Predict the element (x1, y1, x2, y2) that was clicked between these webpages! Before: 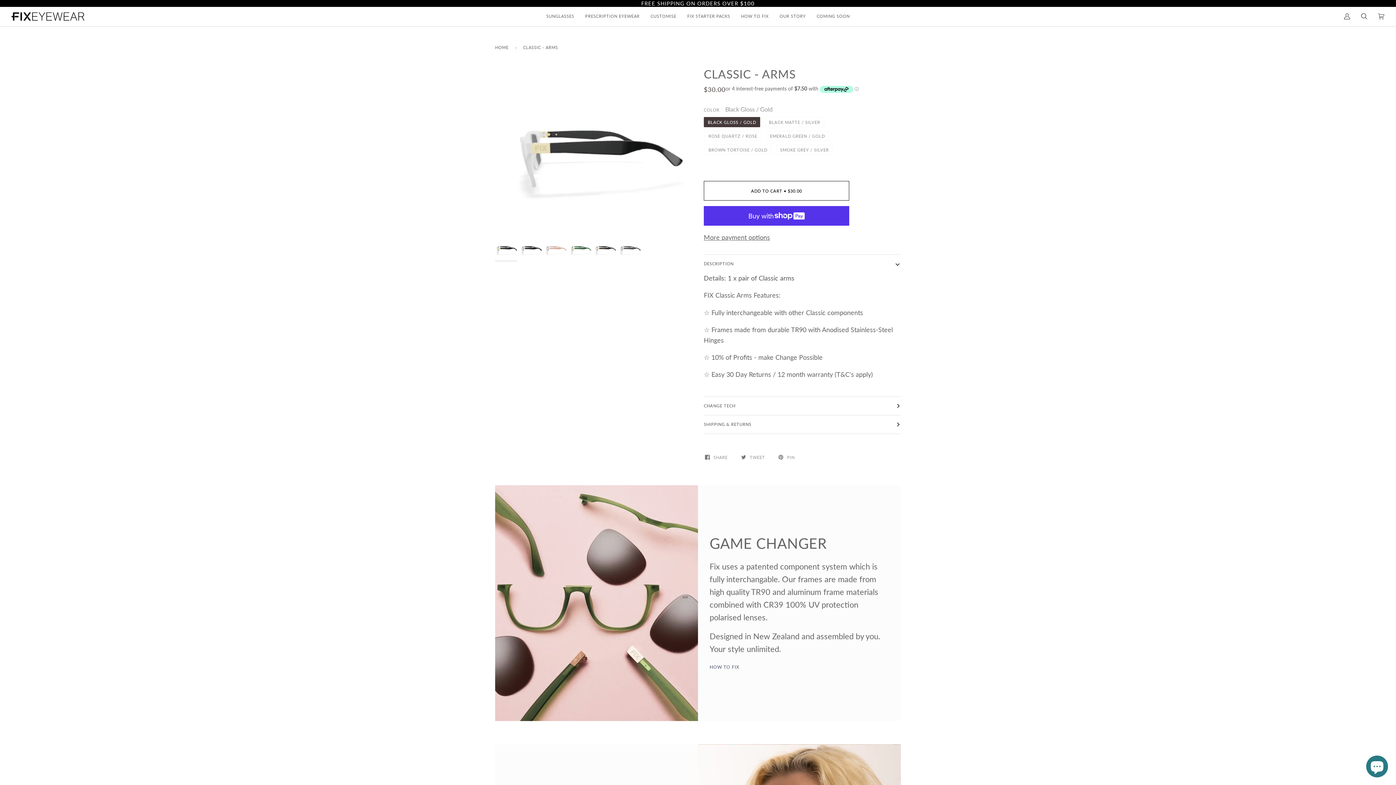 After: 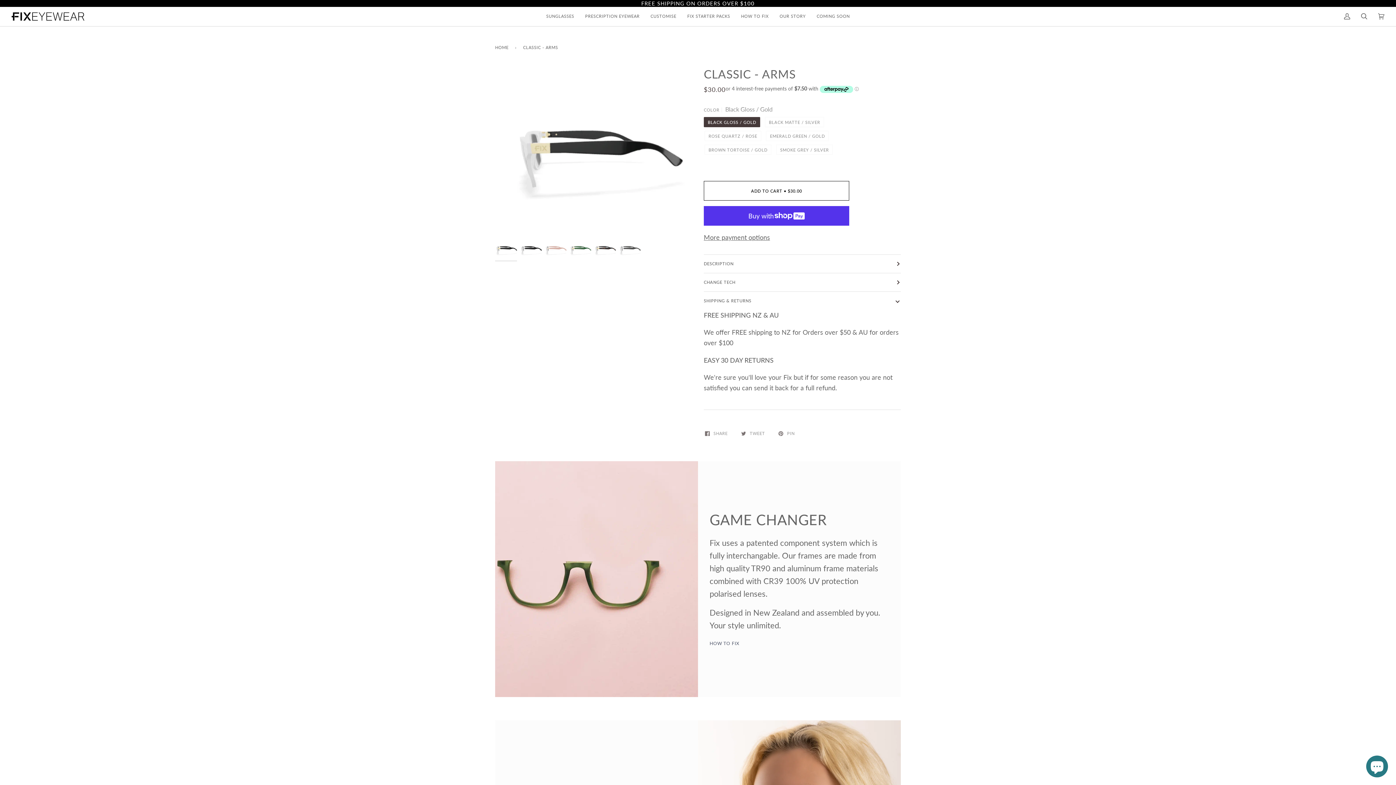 Action: bbox: (704, 415, 901, 433) label: SHIPPING & RETURNS